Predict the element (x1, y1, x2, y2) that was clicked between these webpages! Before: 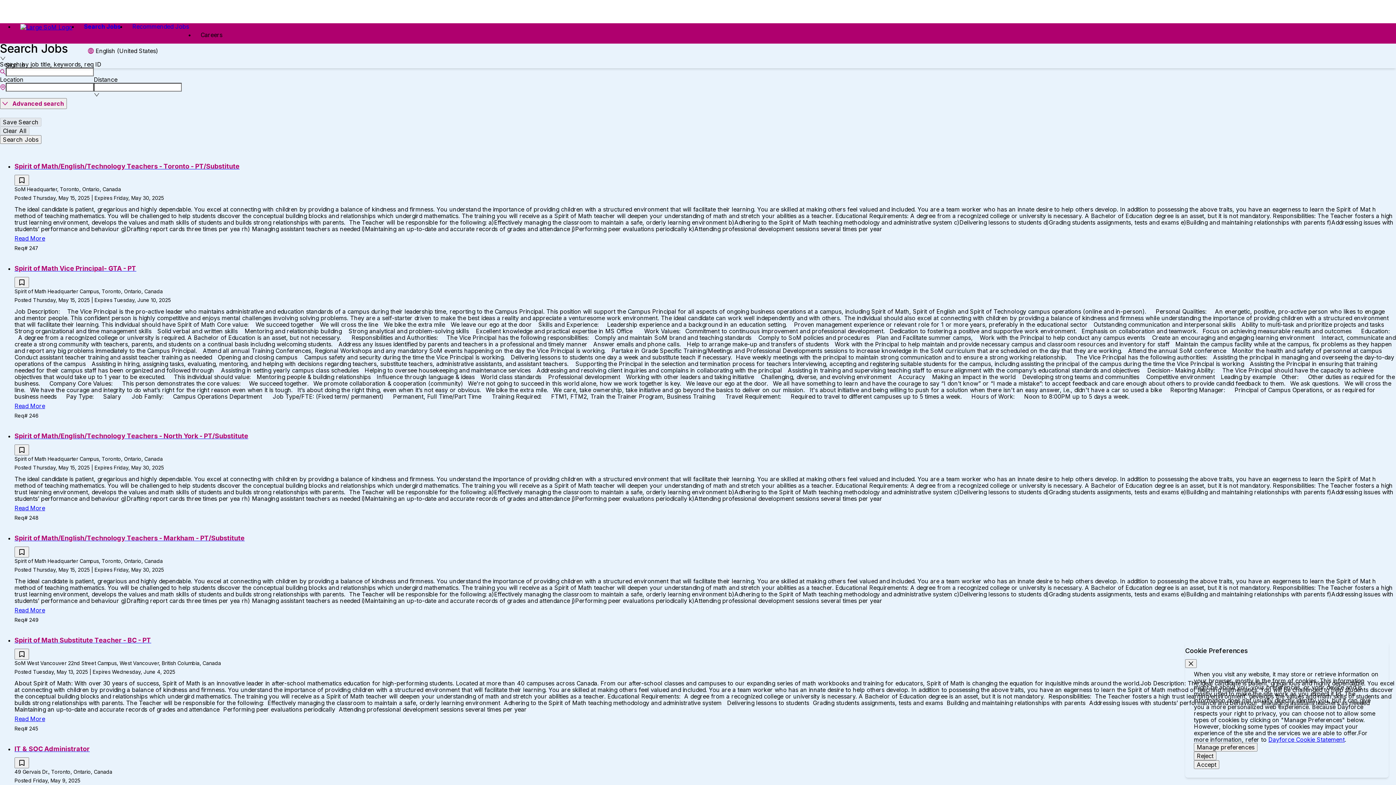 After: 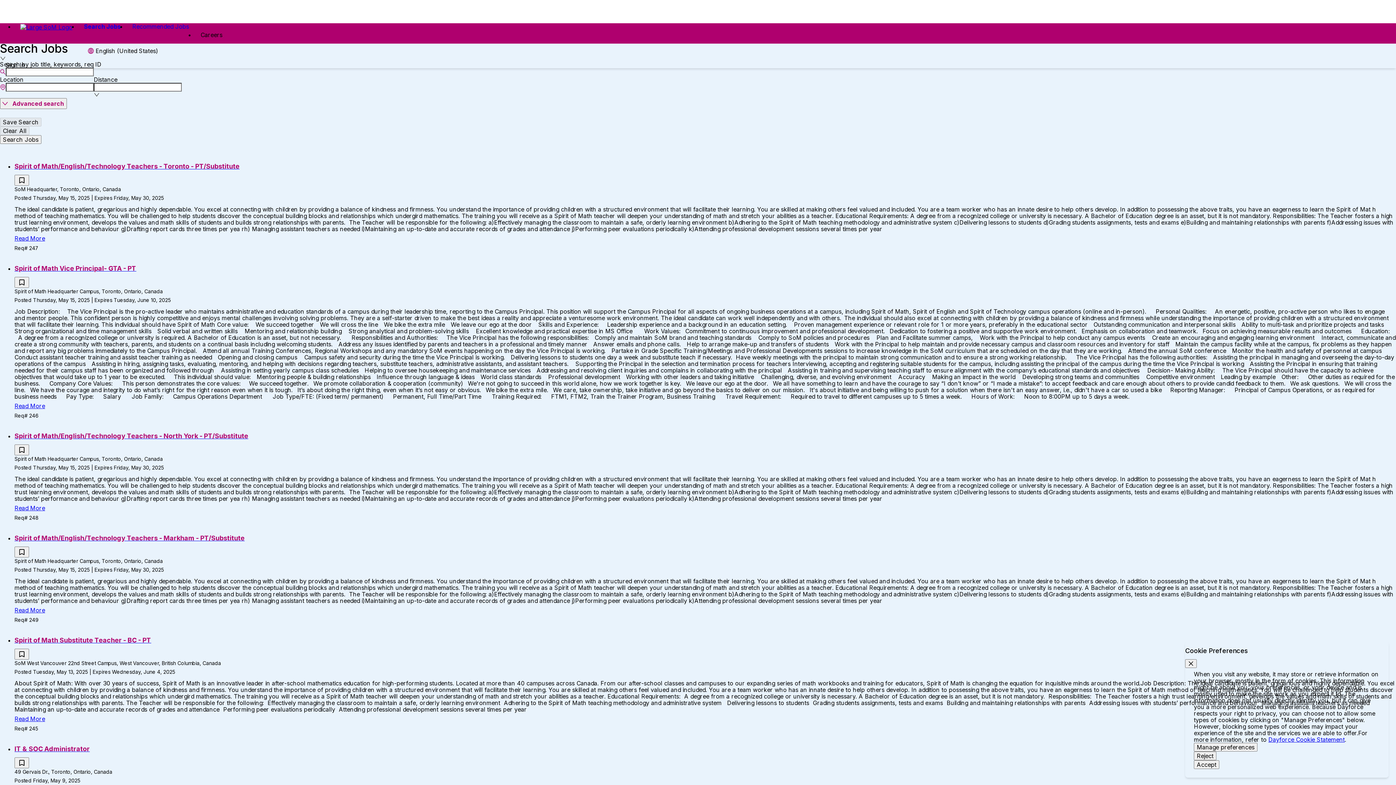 Action: bbox: (200, 31, 222, 38) label: Careers